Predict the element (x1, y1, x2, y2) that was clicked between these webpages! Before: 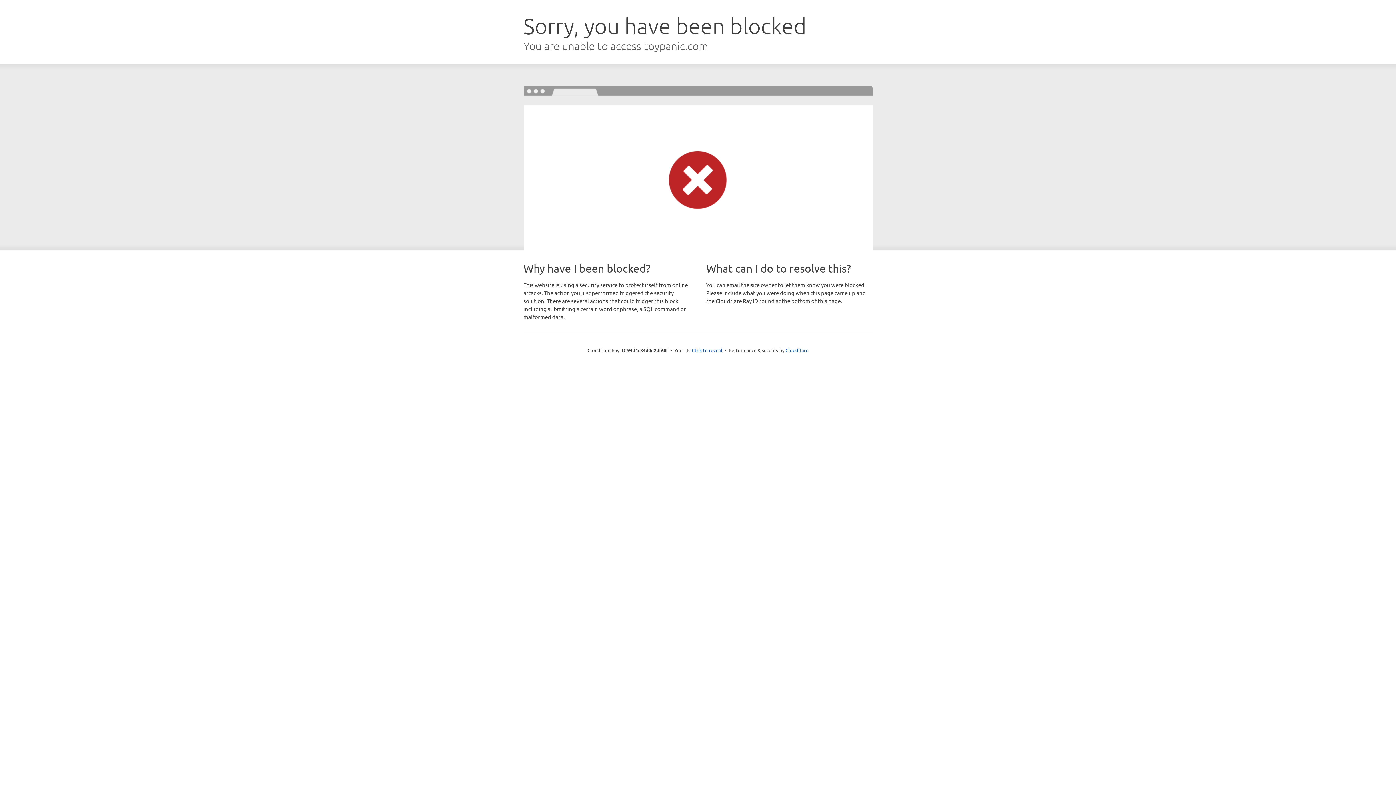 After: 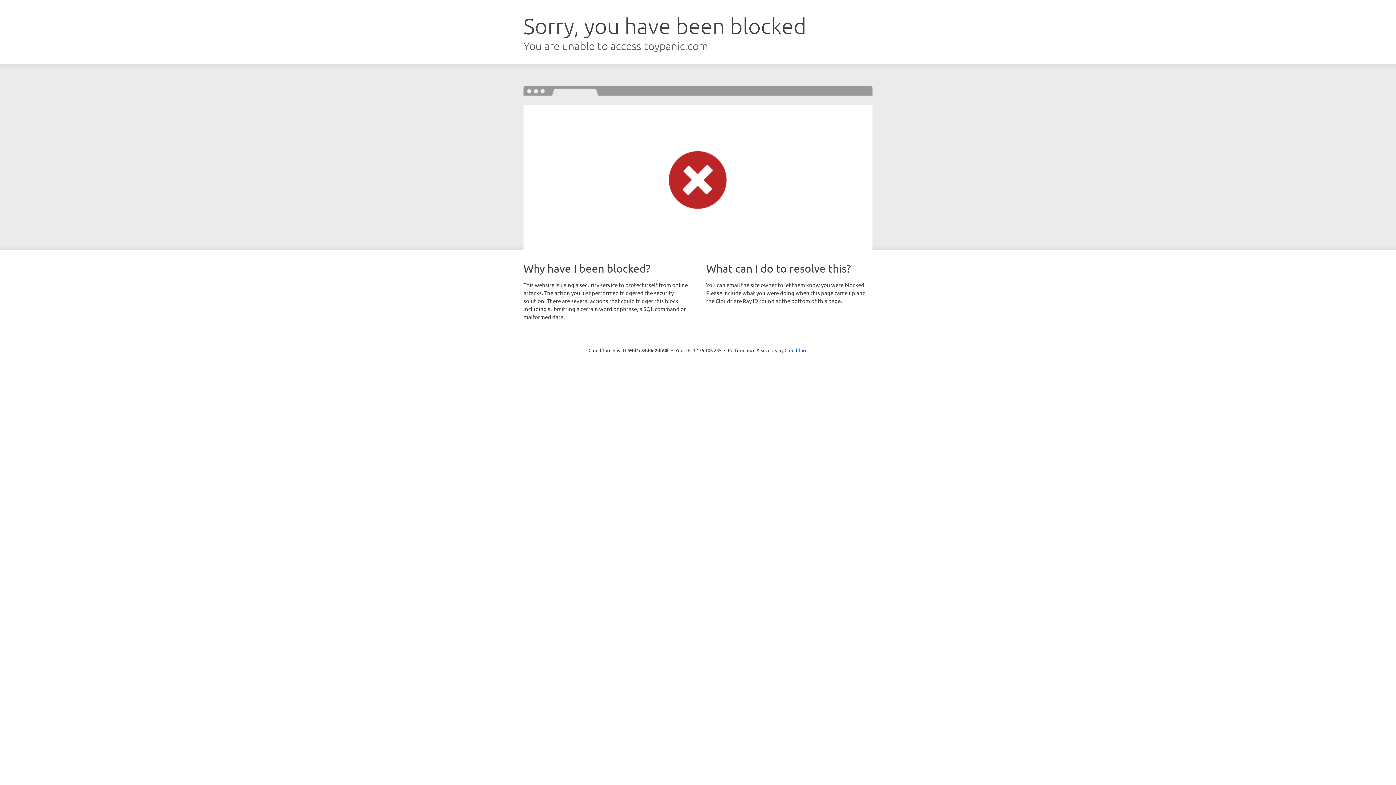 Action: label: Click to reveal bbox: (692, 346, 722, 353)